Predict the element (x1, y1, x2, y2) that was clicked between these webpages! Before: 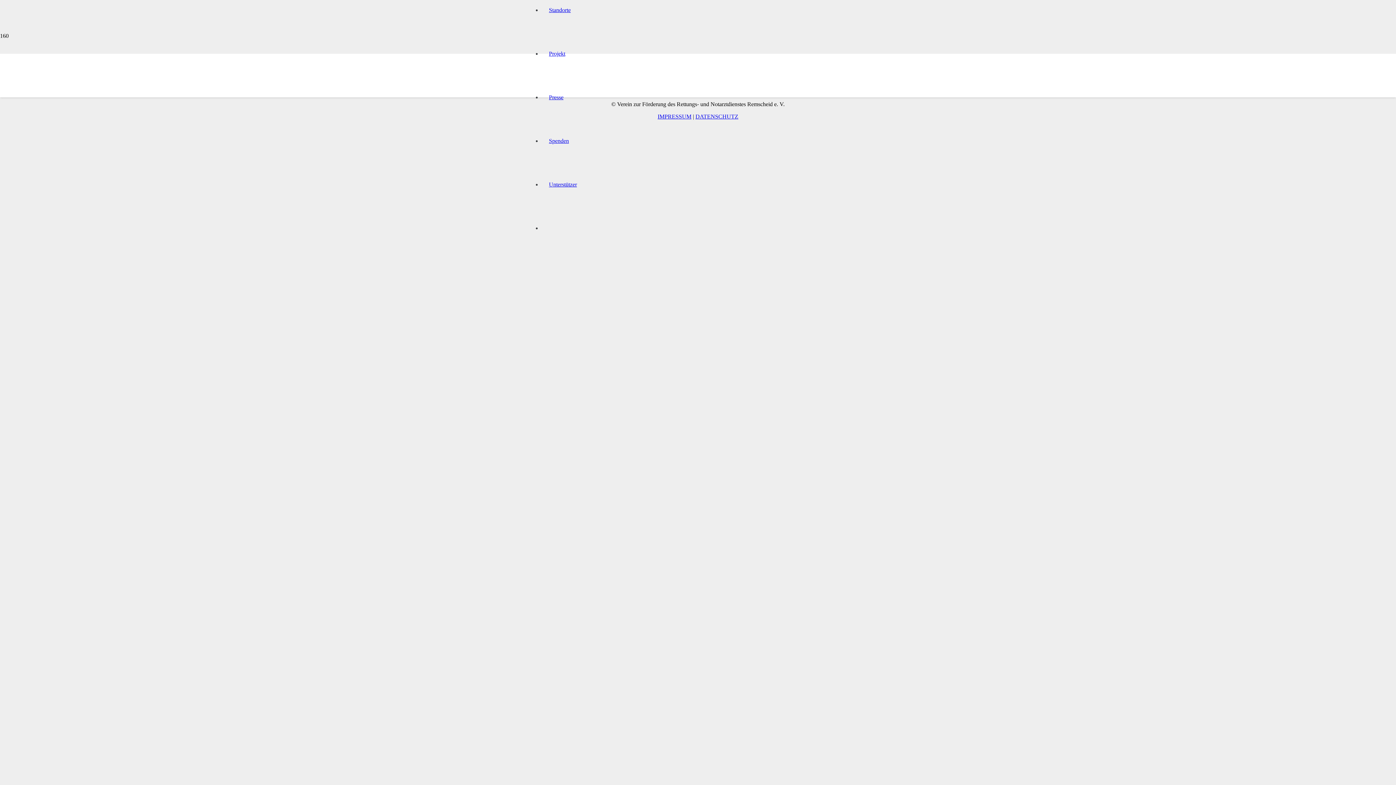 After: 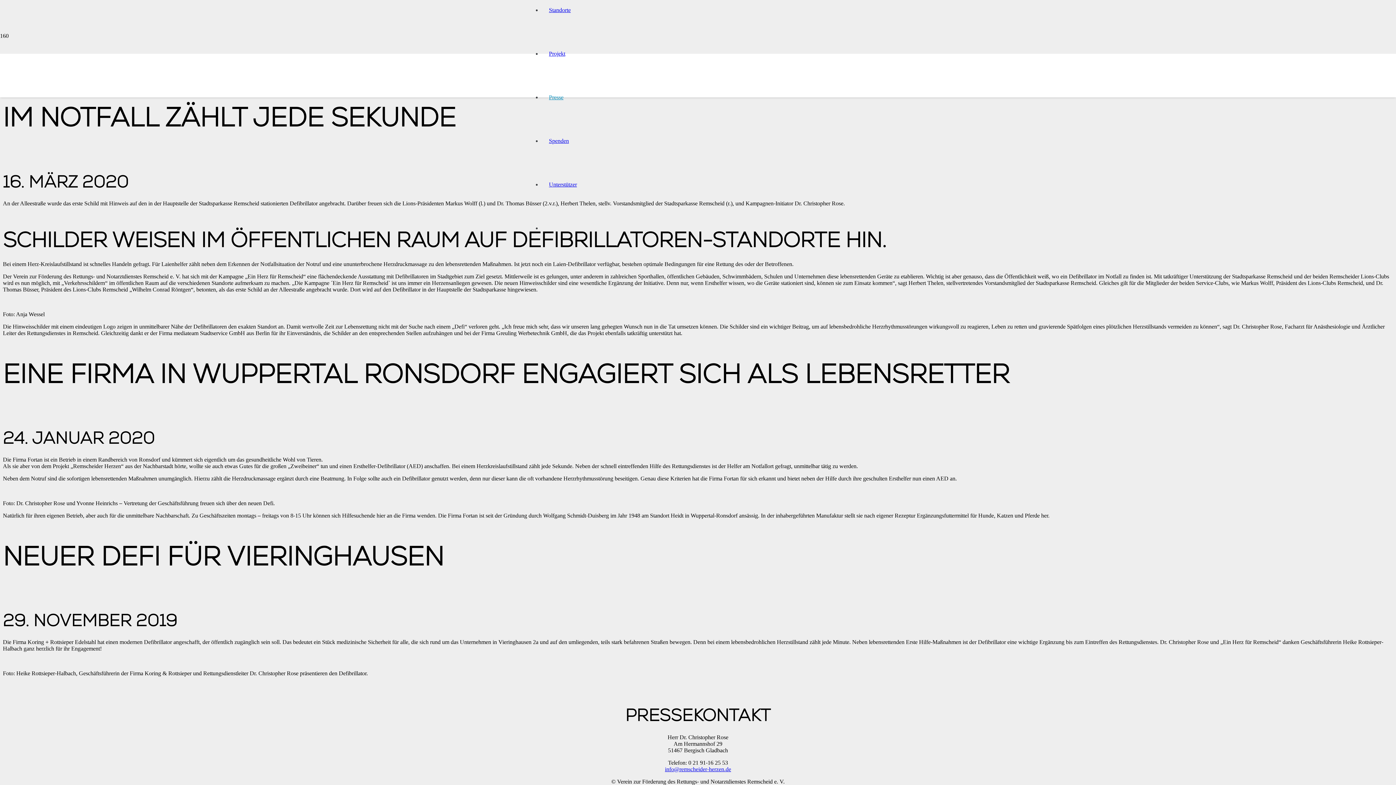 Action: label: Presse bbox: (541, 94, 570, 100)